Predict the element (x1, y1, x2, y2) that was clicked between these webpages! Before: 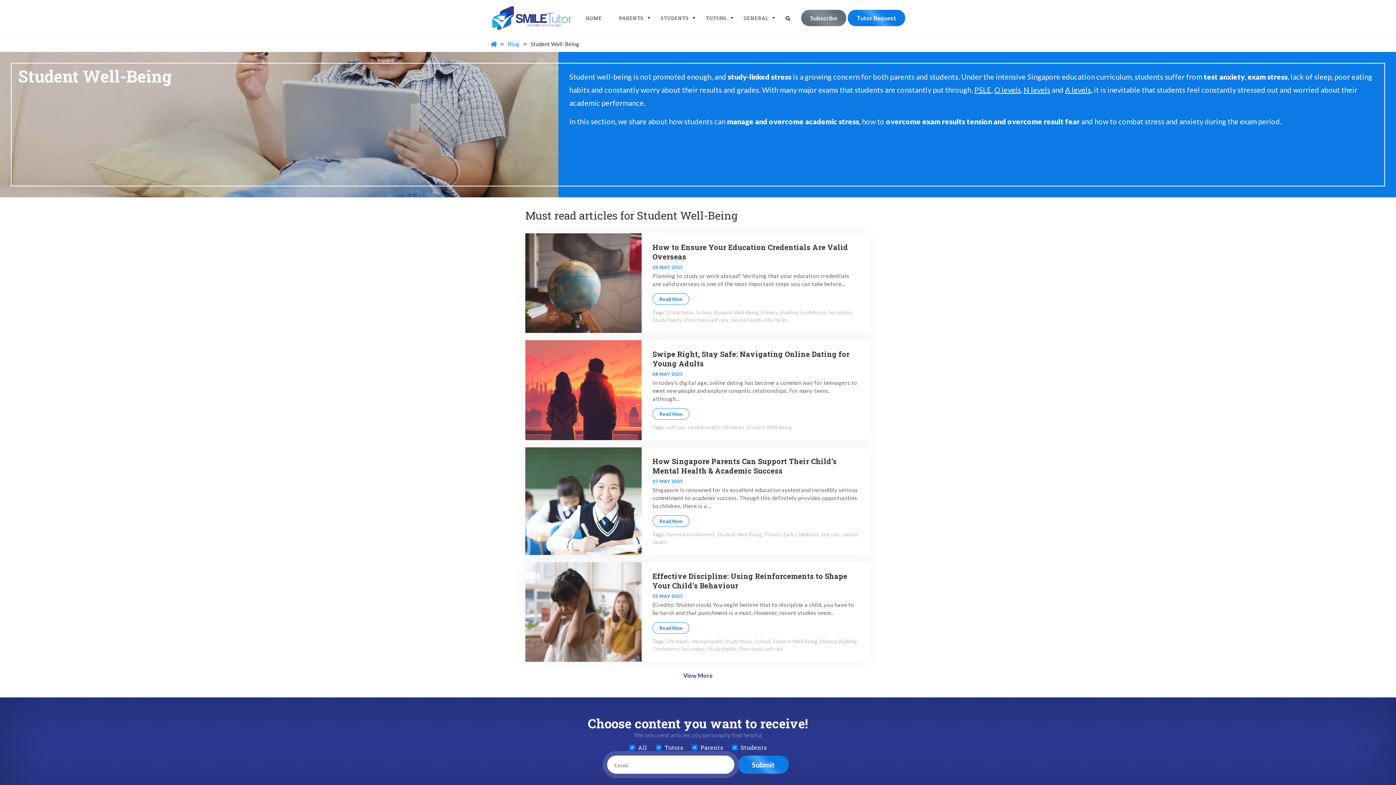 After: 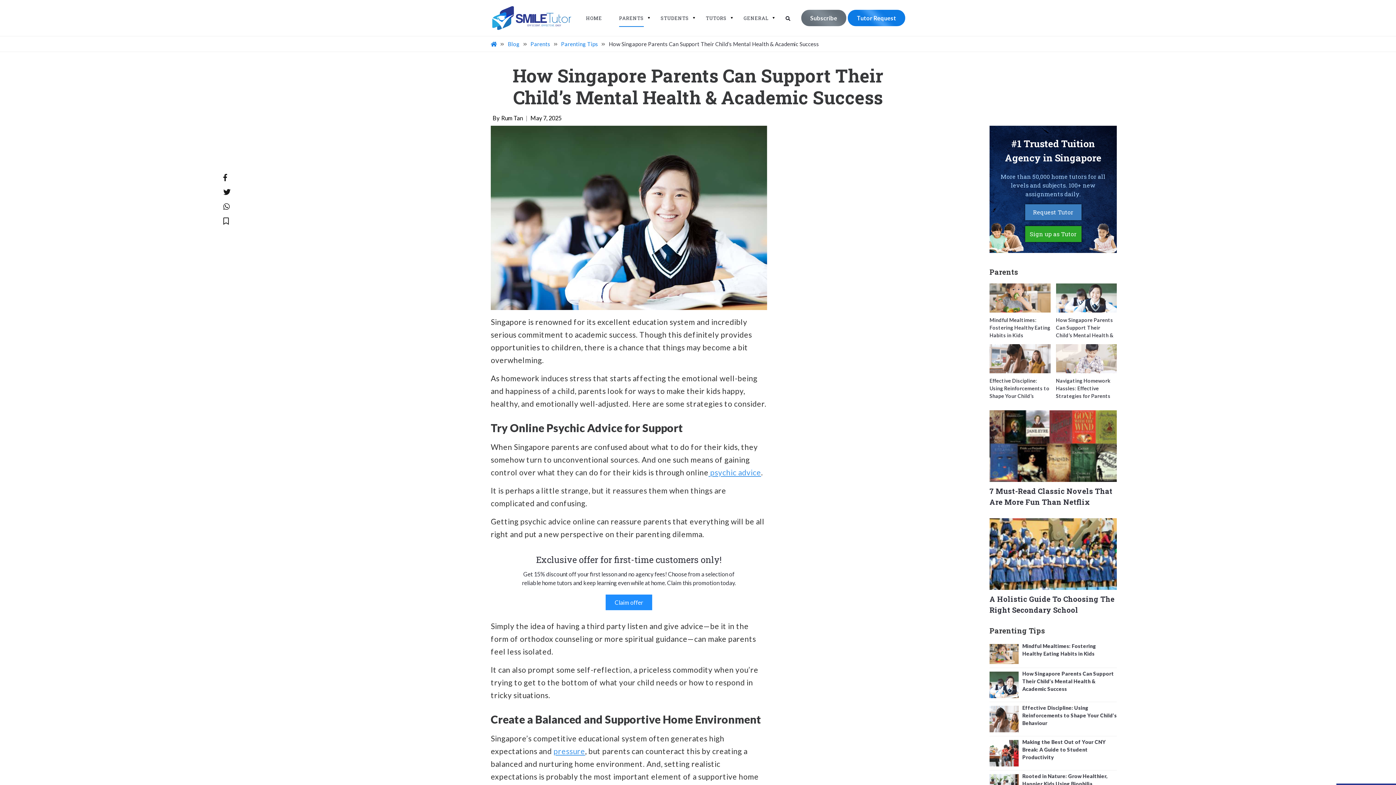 Action: bbox: (652, 456, 837, 475) label: How Singapore Parents Can Support Their Child’s Mental Health & Academic Success